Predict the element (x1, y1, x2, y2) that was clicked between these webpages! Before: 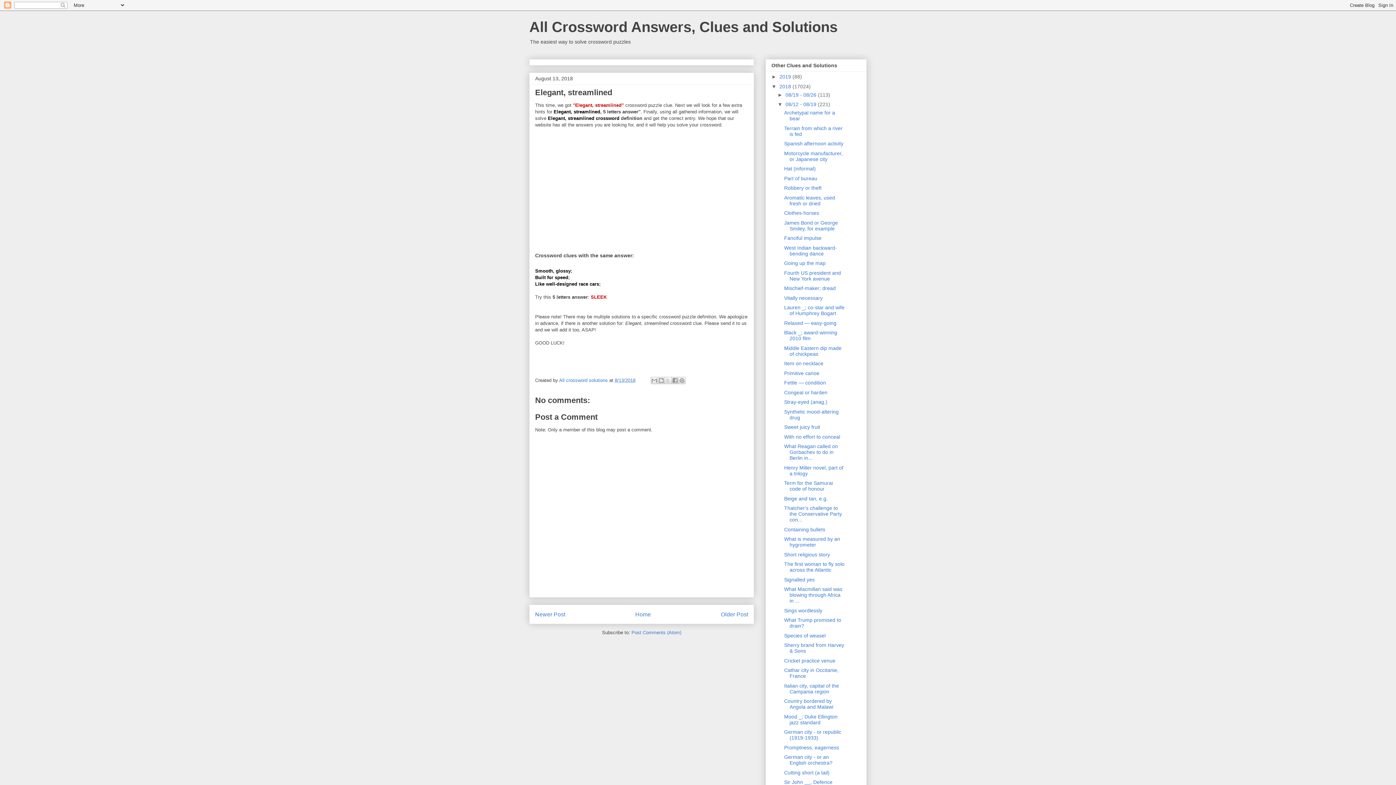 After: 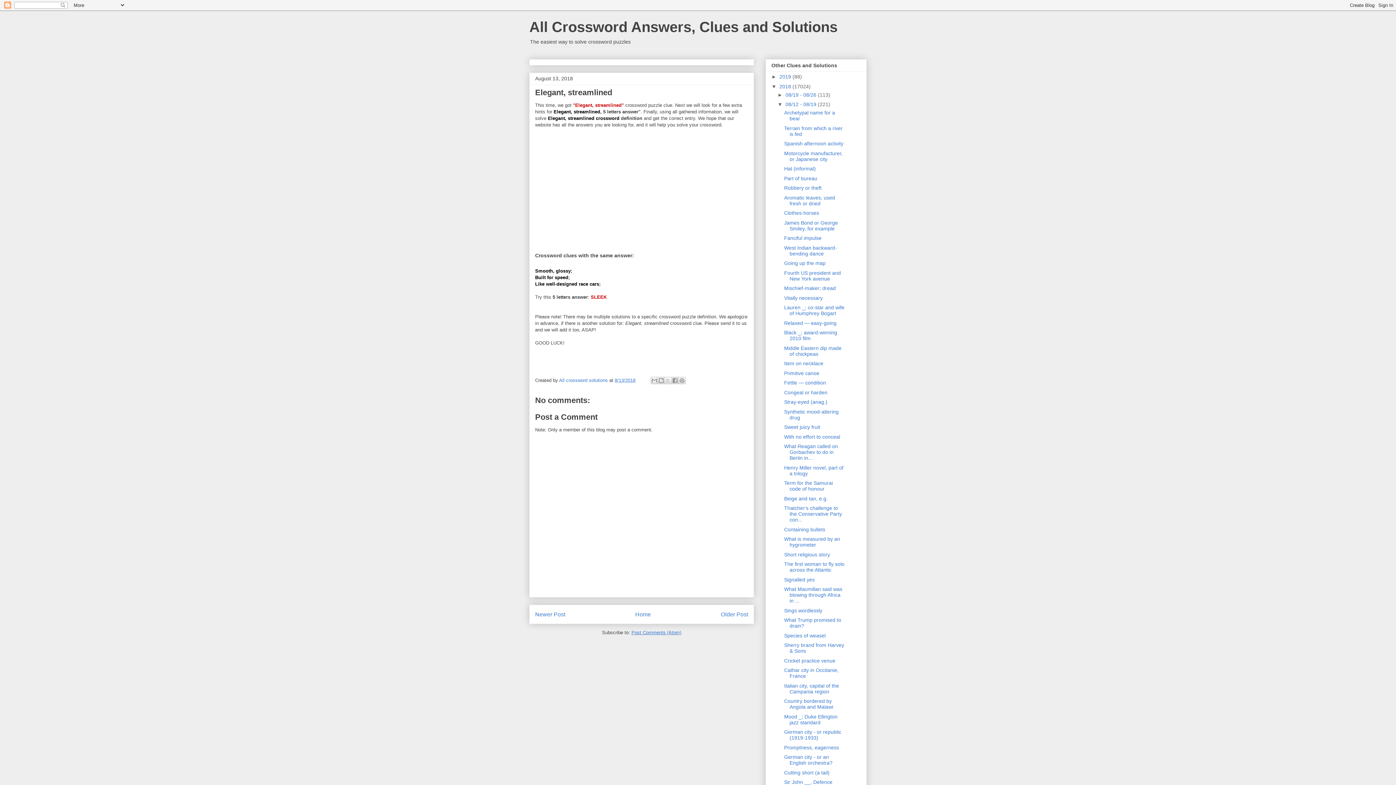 Action: bbox: (631, 630, 681, 635) label: Post Comments (Atom)